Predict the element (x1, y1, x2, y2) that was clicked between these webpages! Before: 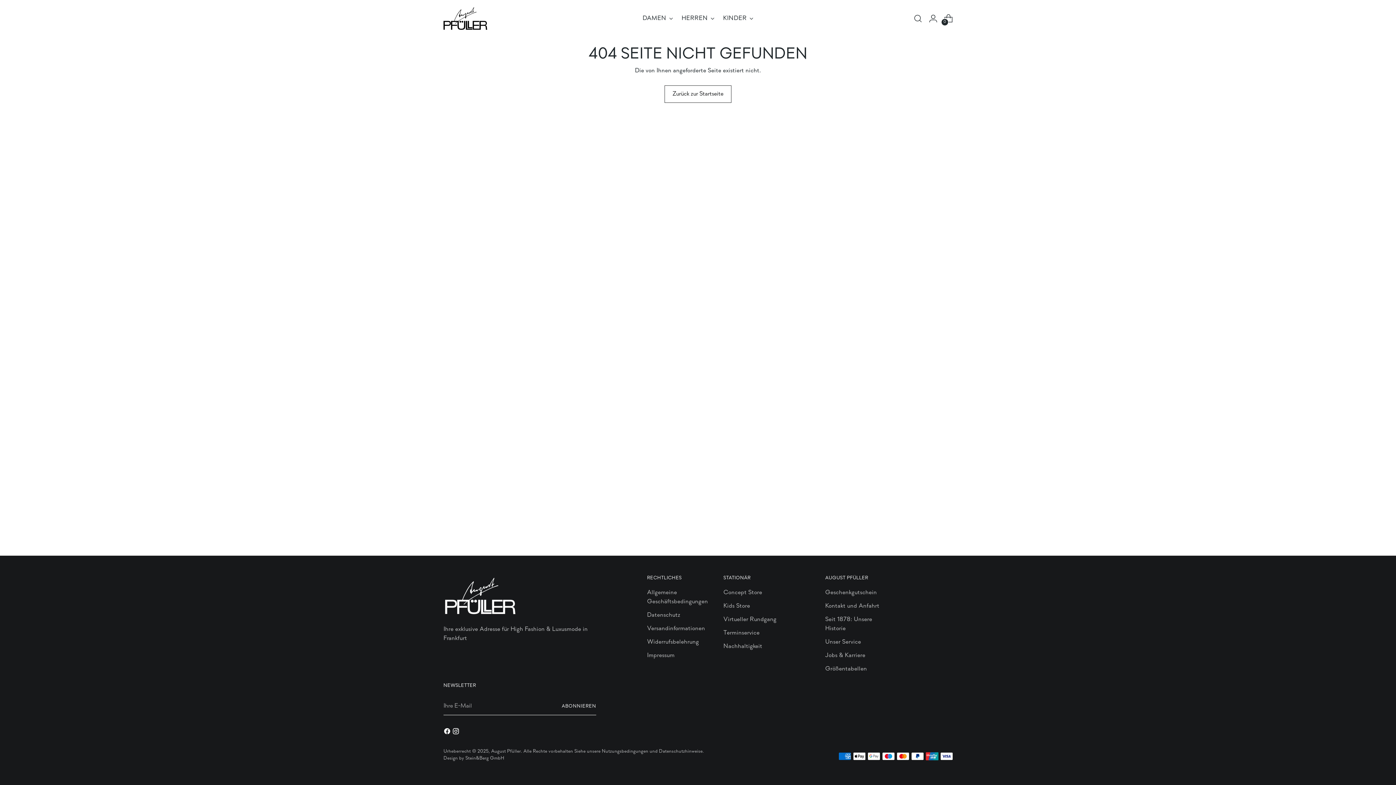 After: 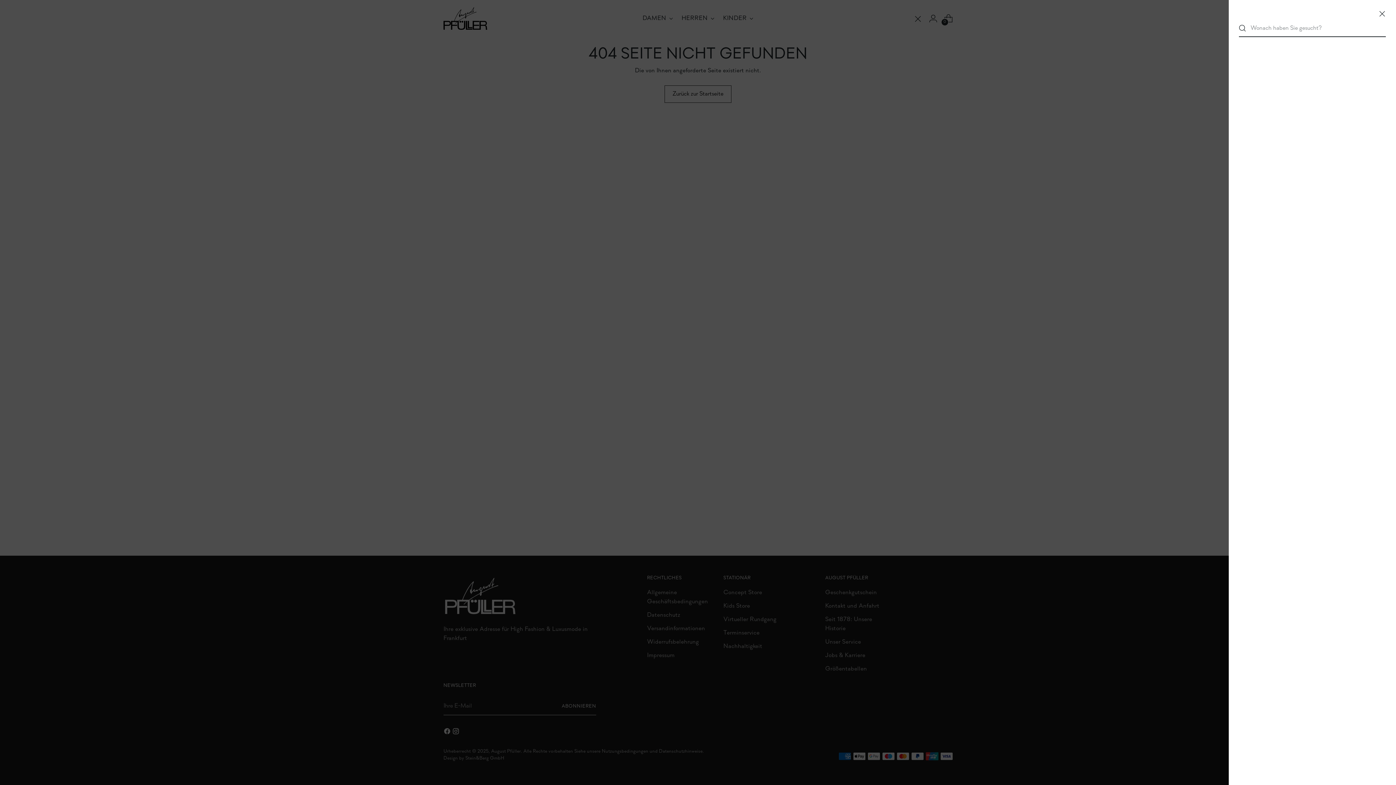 Action: label: Suchmodal öffnen bbox: (910, 11, 925, 25)